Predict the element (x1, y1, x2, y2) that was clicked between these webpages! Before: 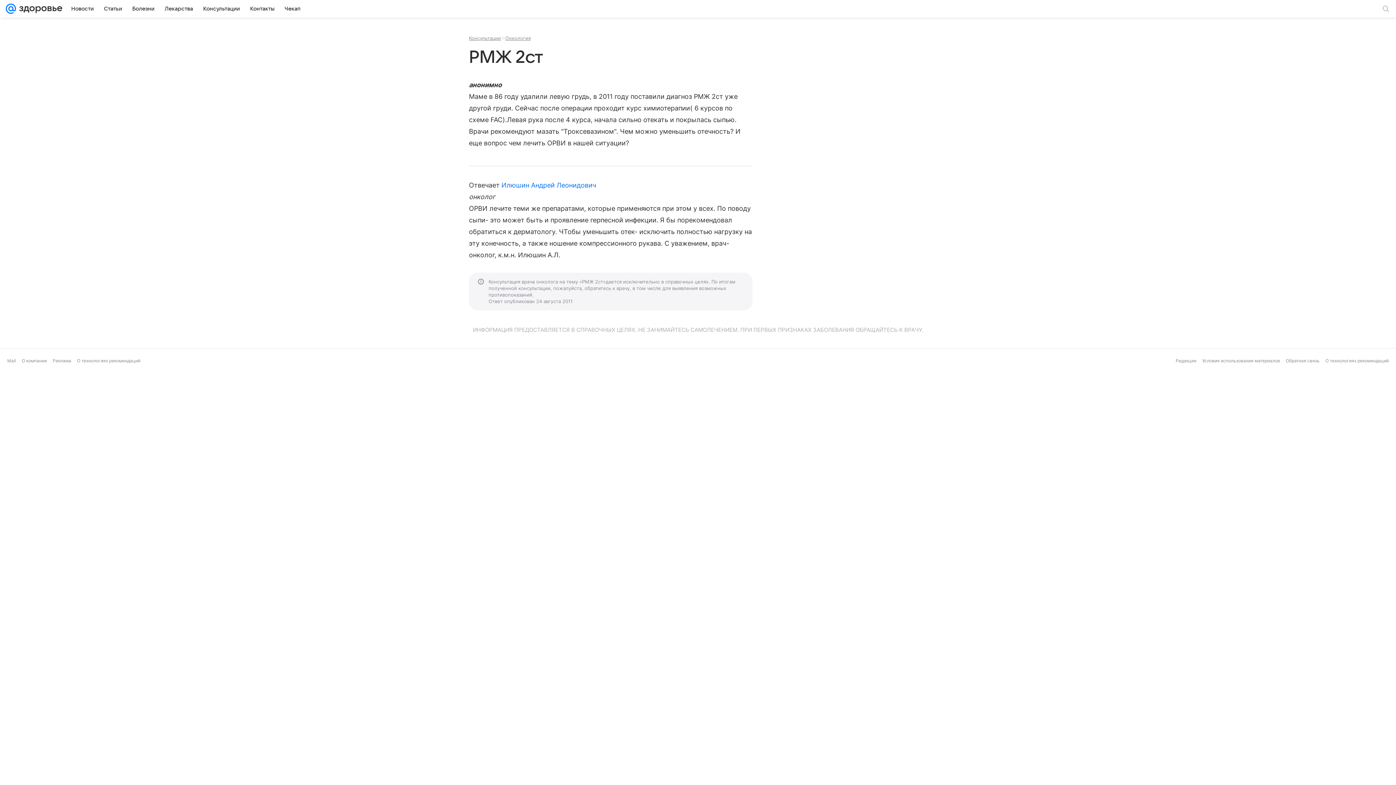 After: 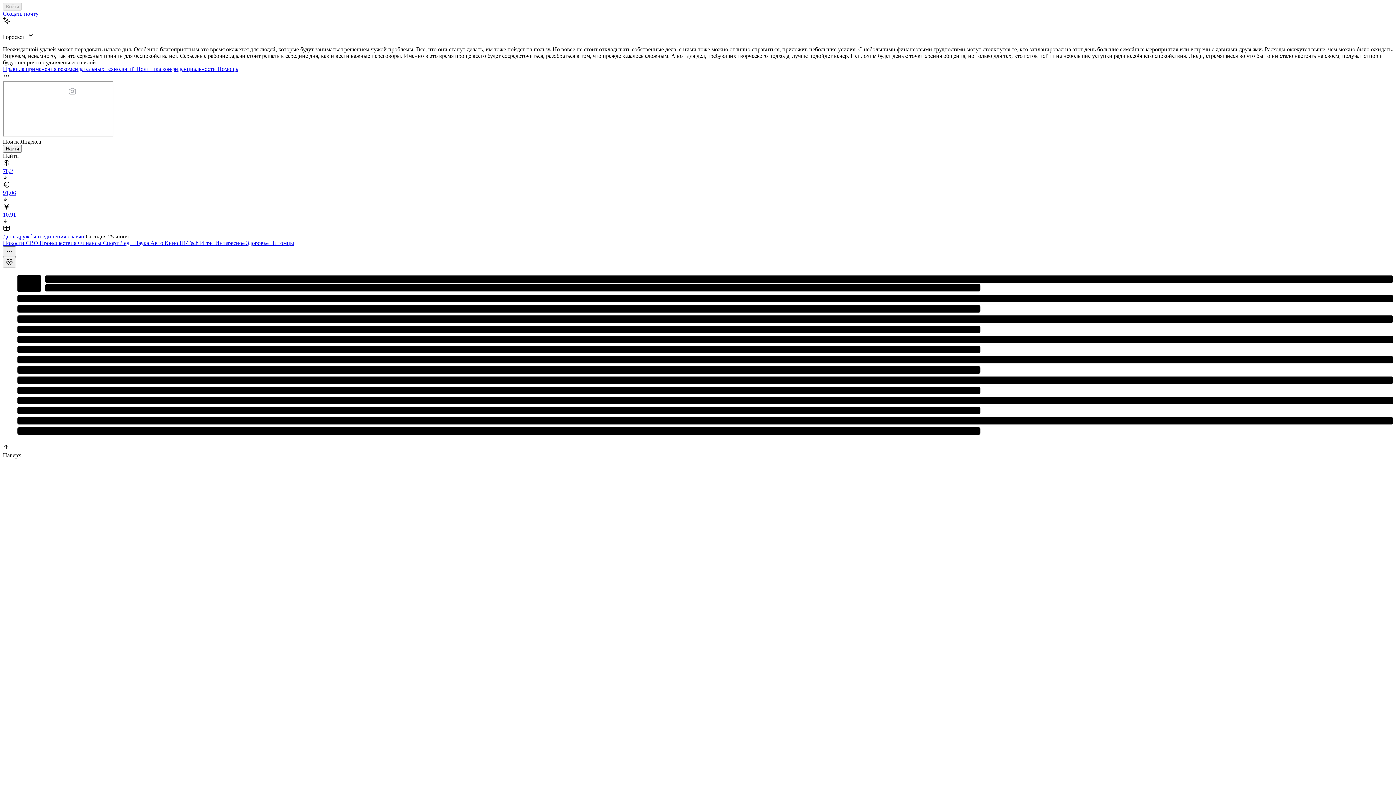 Action: bbox: (5, 0, 16, 17)